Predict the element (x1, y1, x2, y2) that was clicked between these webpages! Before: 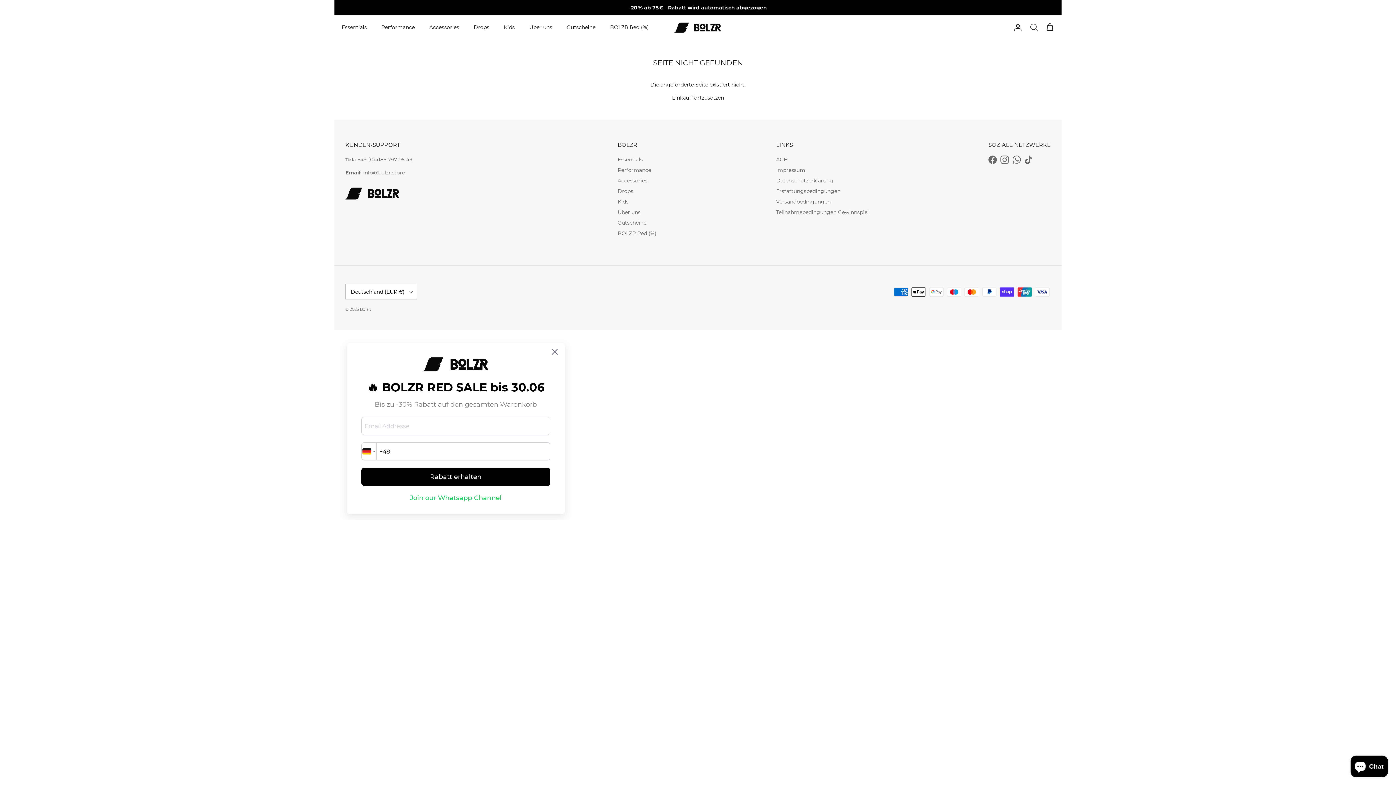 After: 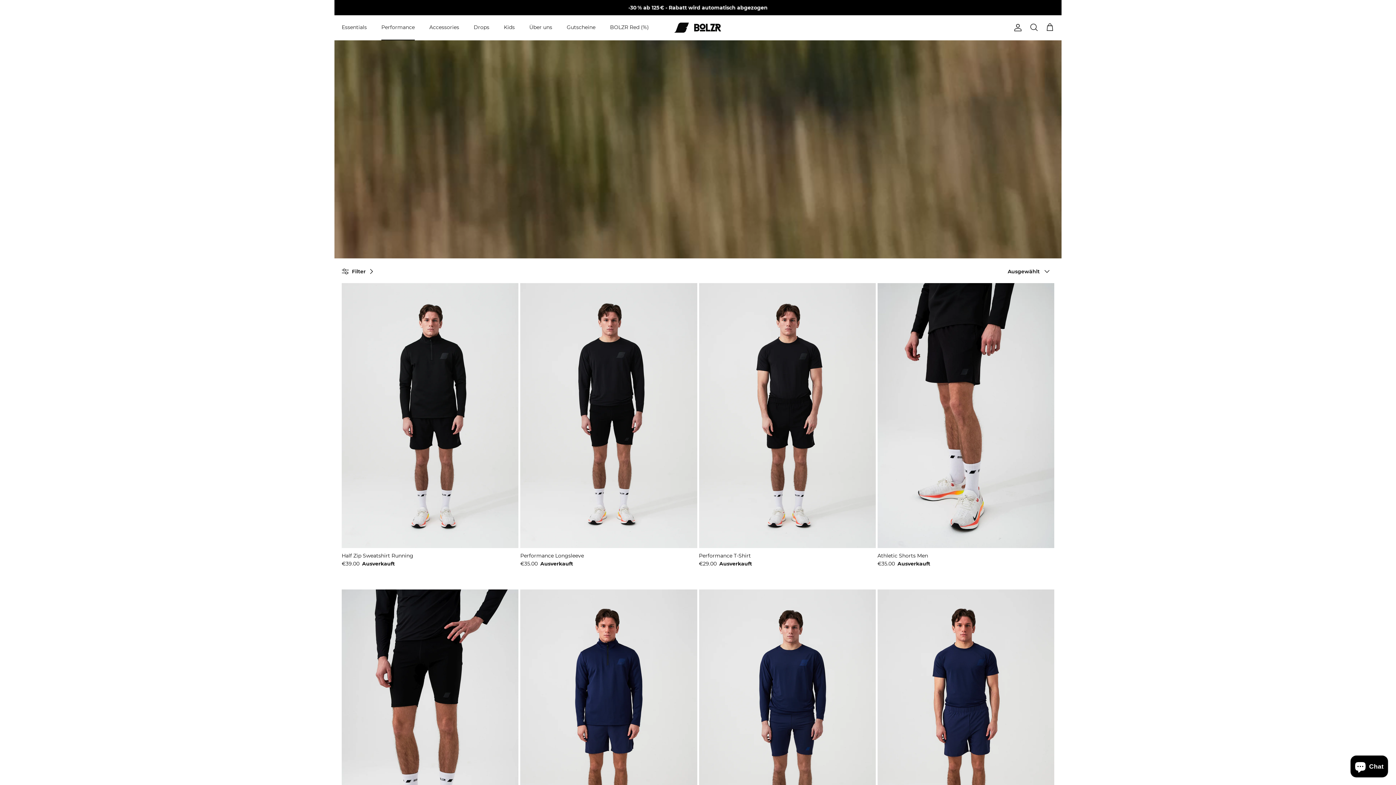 Action: label: Performance bbox: (374, 15, 421, 39)